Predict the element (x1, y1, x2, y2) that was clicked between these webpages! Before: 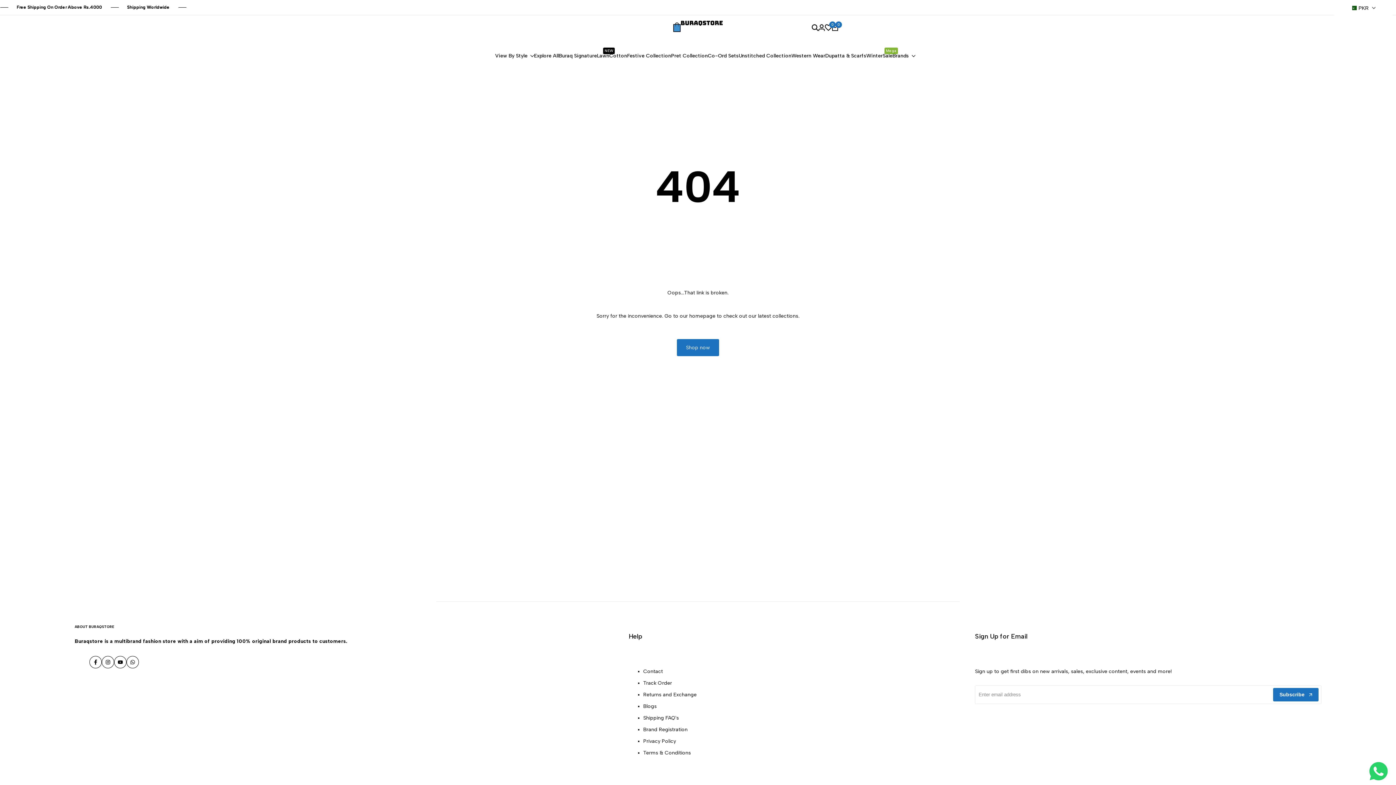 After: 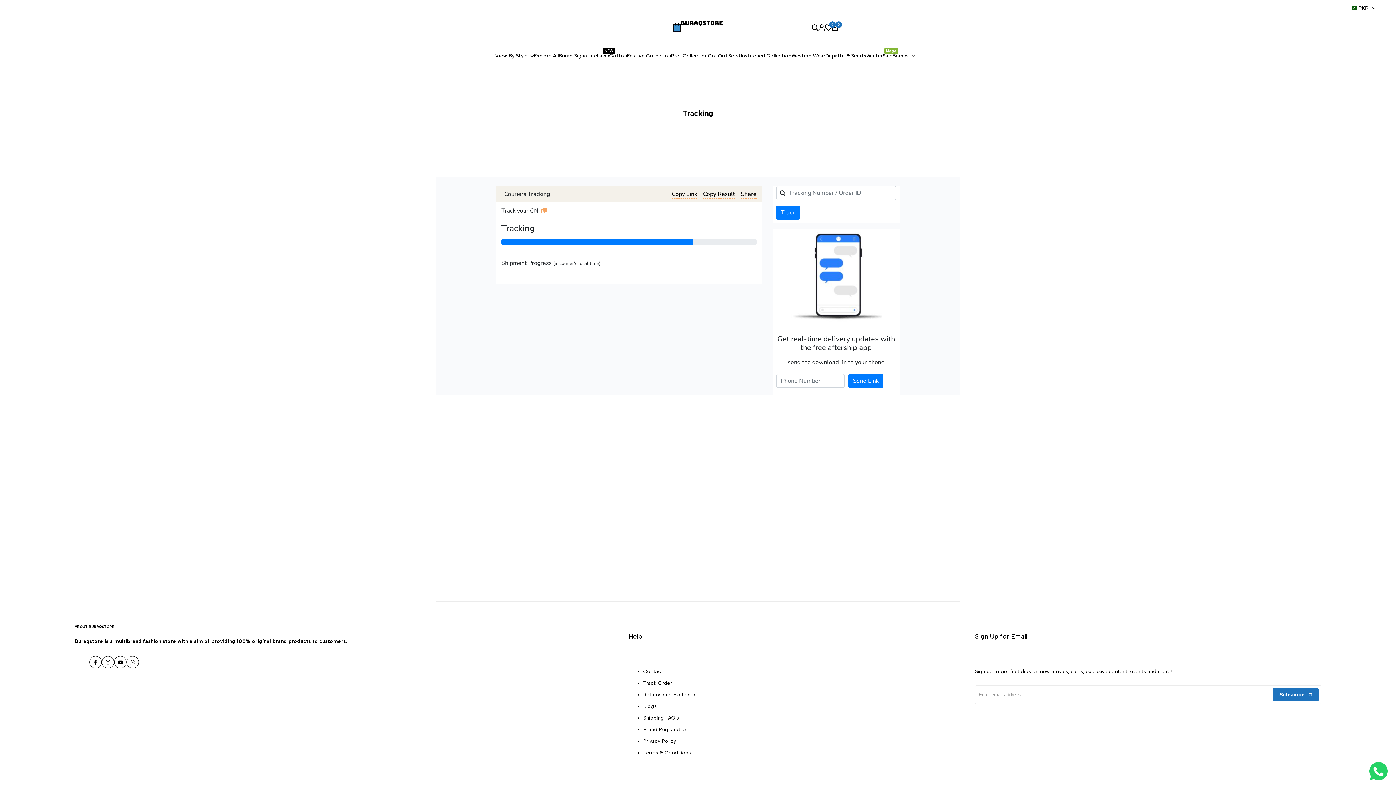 Action: bbox: (643, 680, 672, 686) label: Track Order